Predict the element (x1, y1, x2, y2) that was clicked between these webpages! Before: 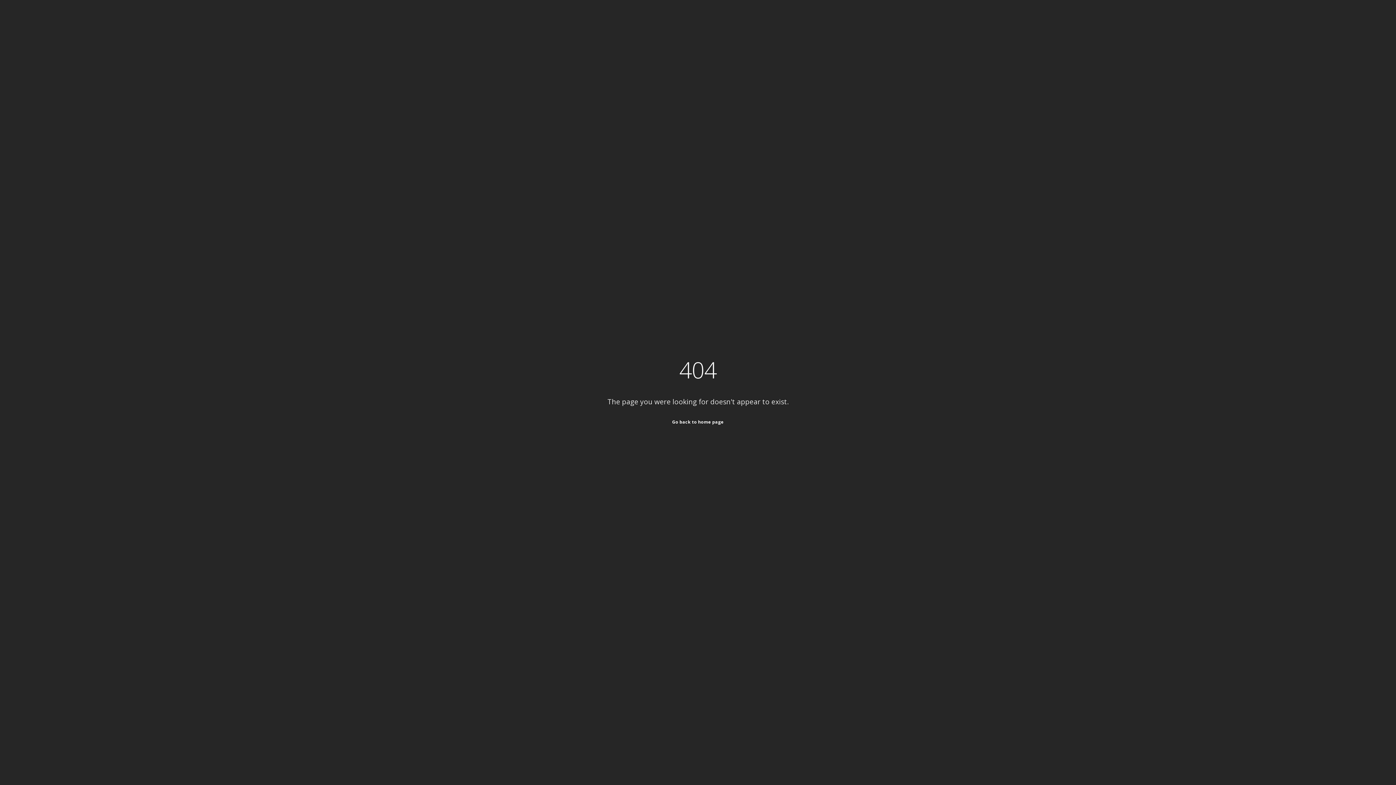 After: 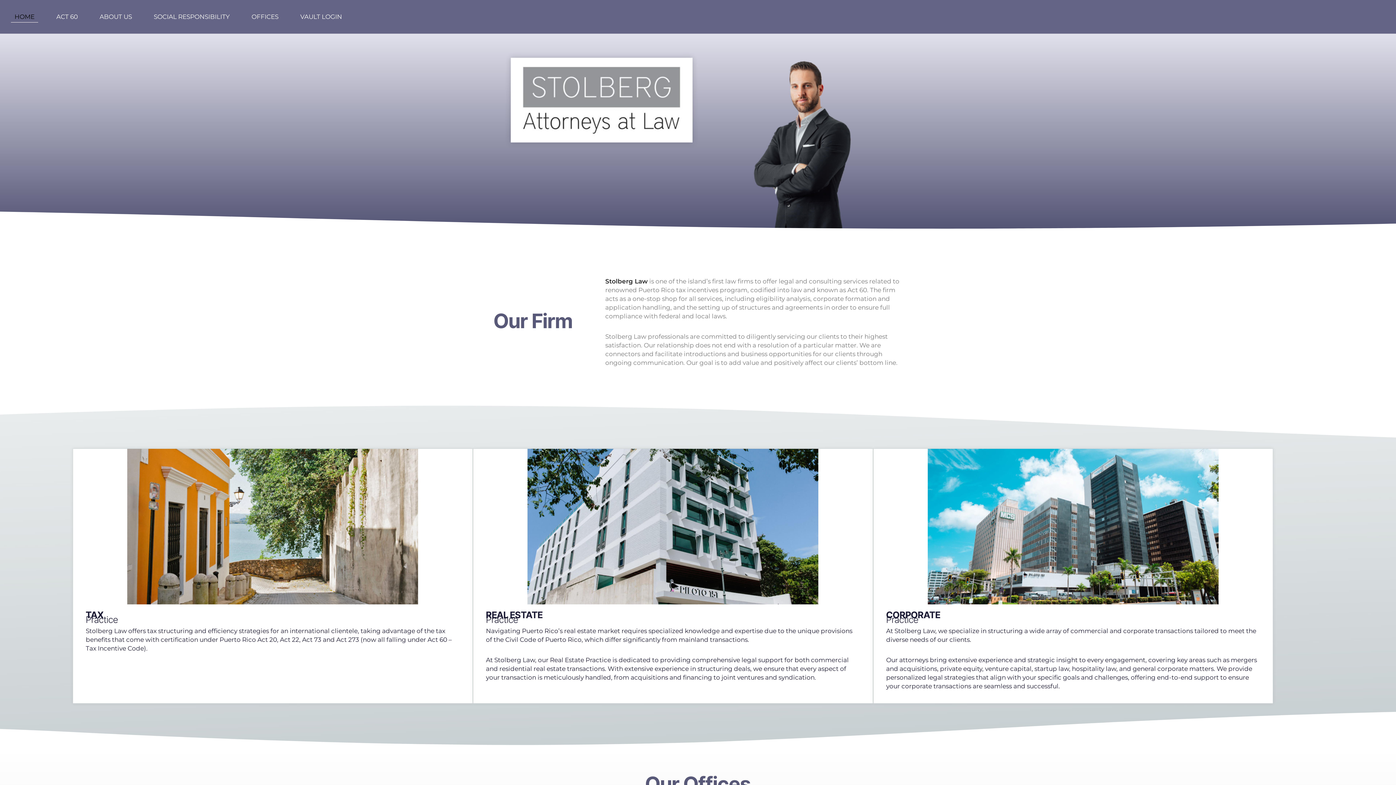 Action: label: Go back to home page bbox: (672, 419, 724, 425)